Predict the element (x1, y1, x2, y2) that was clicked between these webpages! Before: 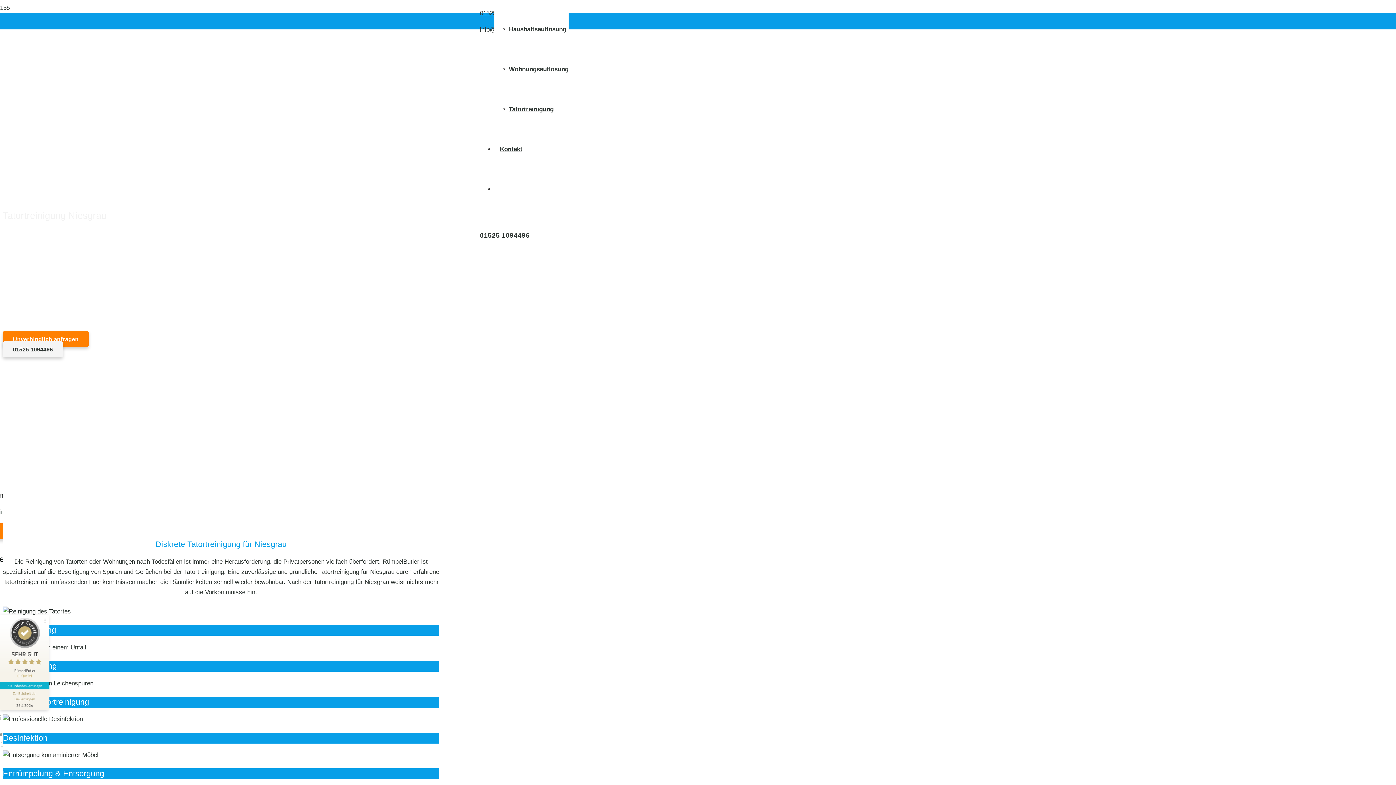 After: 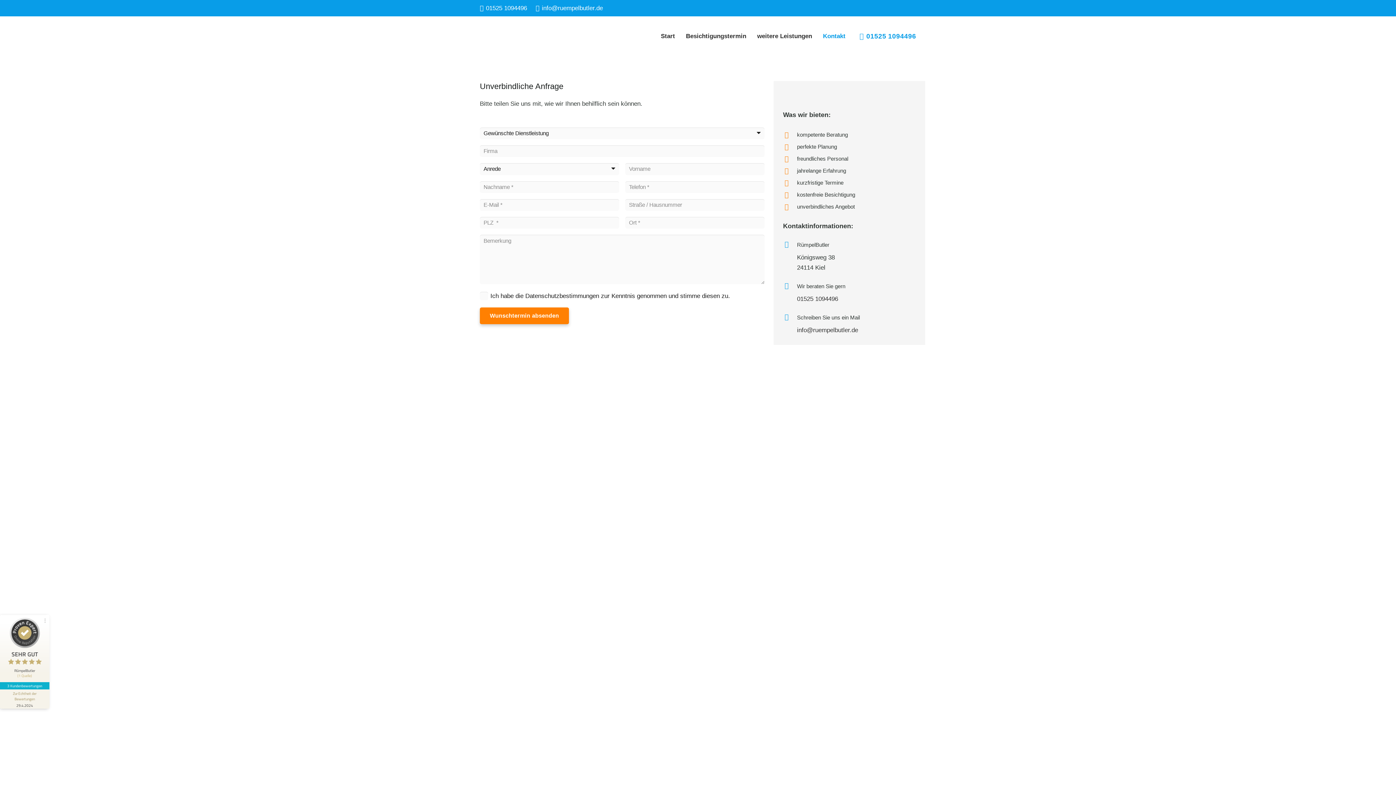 Action: bbox: (2, 331, 88, 347) label: Unverbindlich anfragen